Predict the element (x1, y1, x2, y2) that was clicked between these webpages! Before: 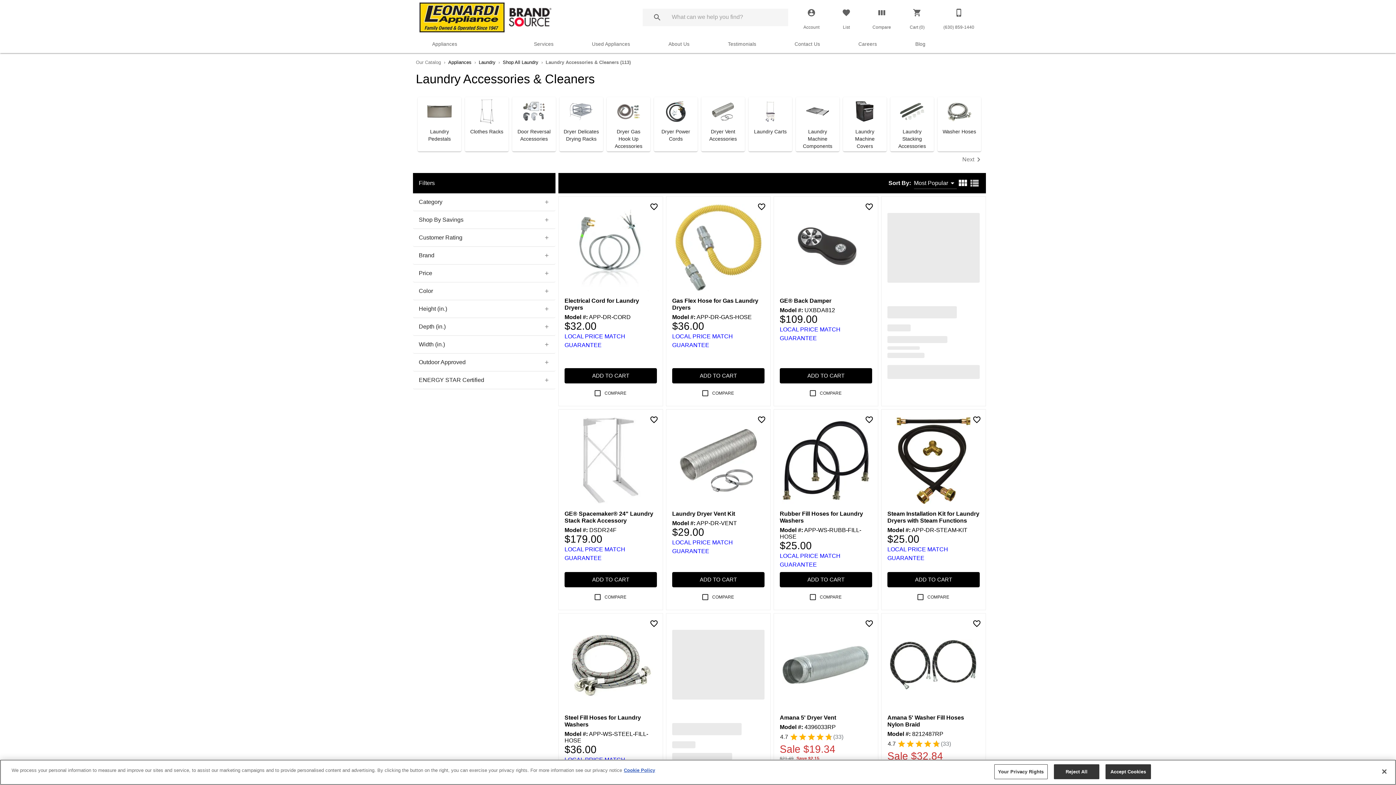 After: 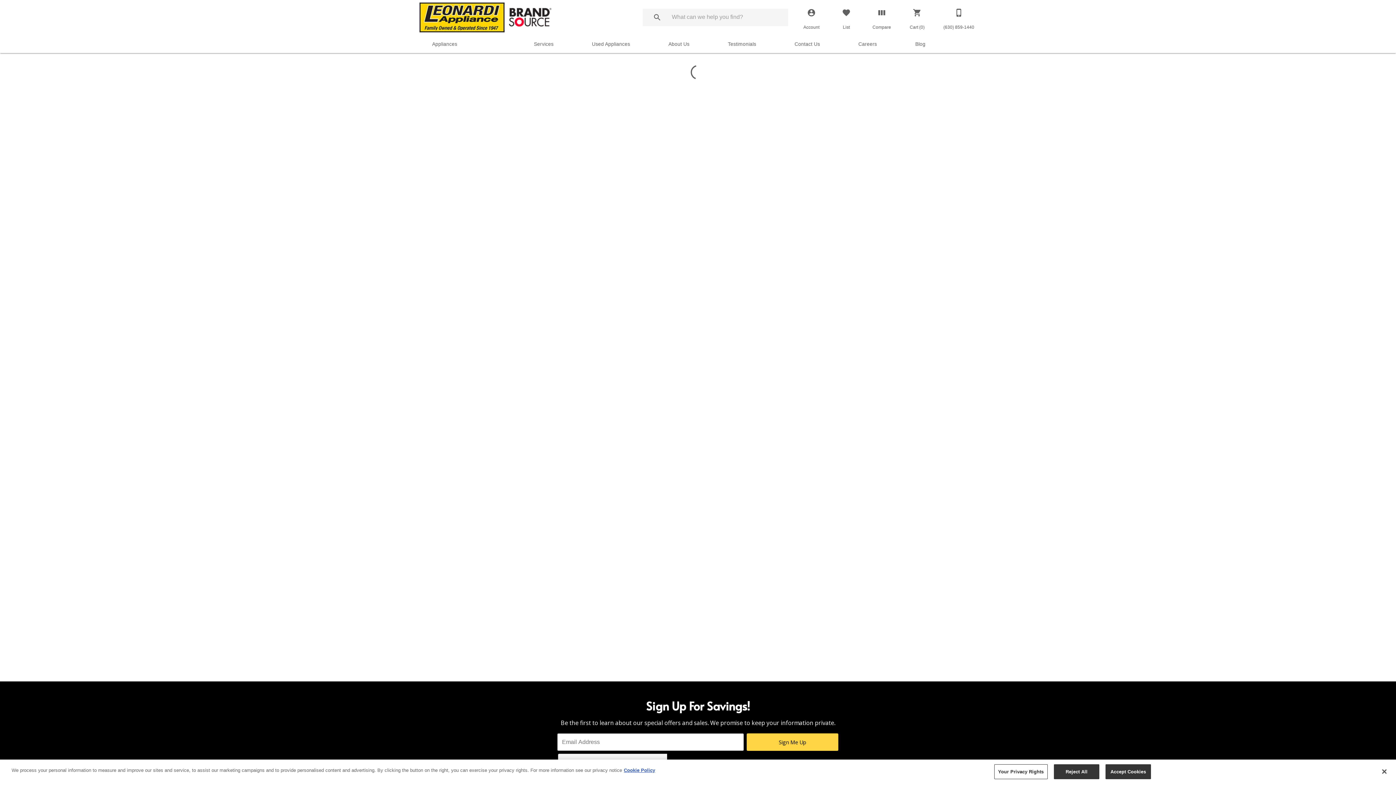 Action: bbox: (564, 600, 588, 603)